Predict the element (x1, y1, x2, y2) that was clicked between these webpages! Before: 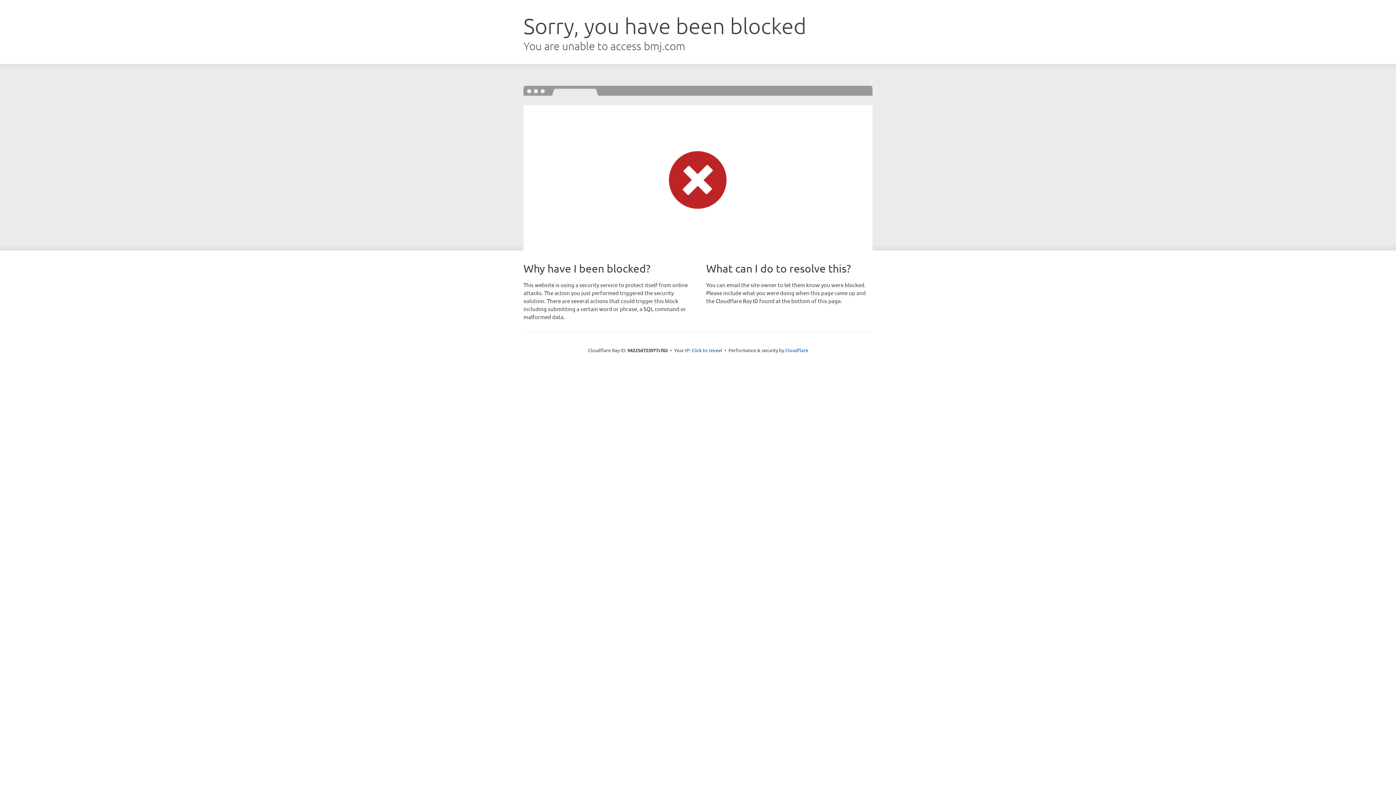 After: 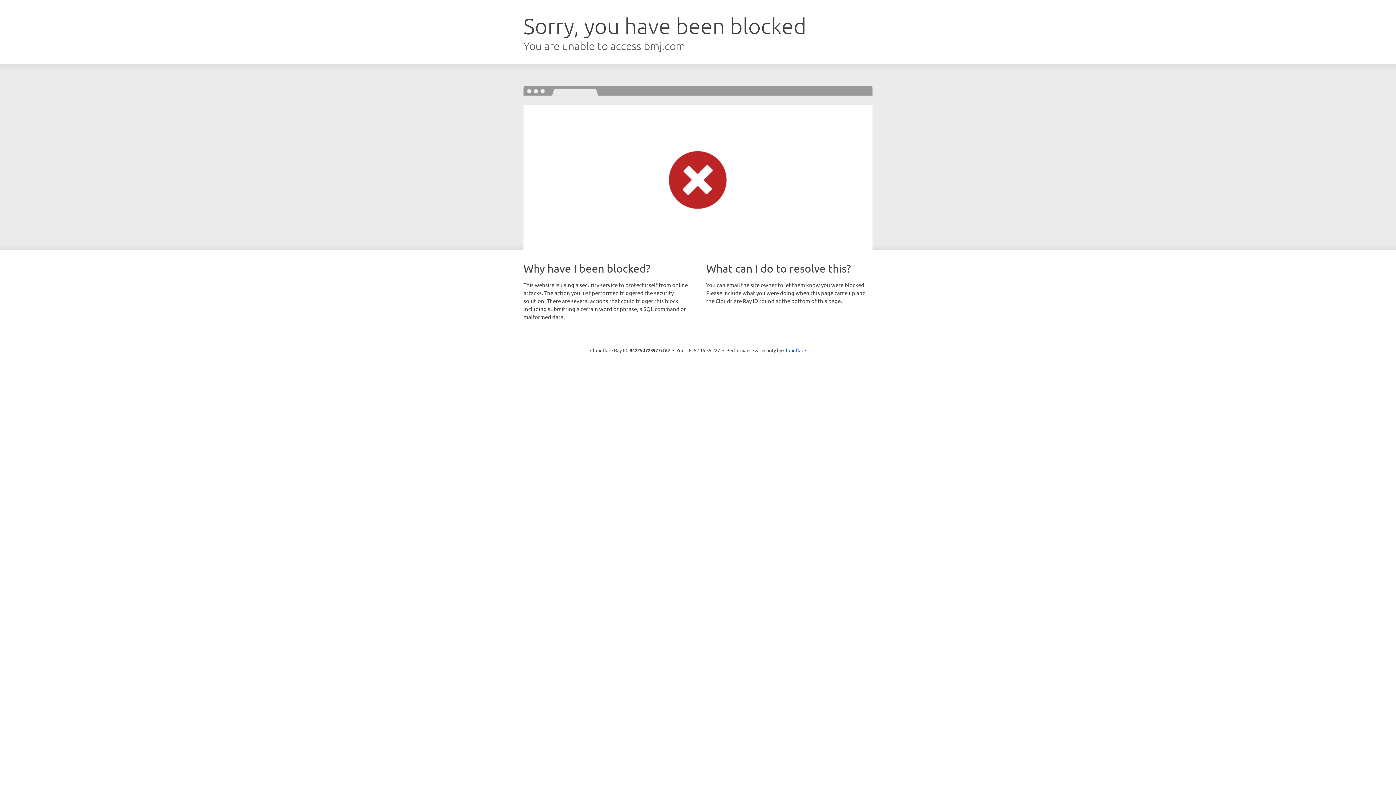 Action: bbox: (691, 346, 722, 353) label: Click to reveal